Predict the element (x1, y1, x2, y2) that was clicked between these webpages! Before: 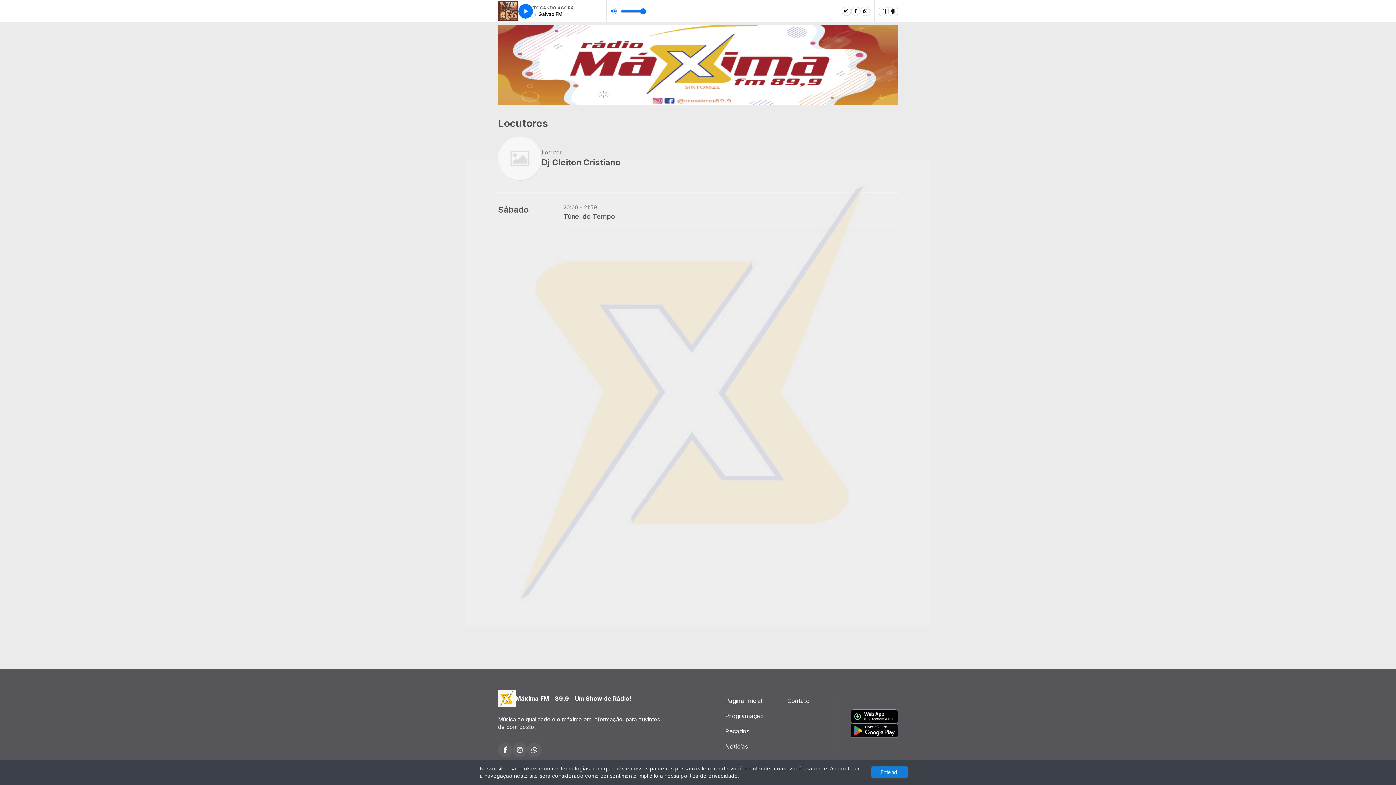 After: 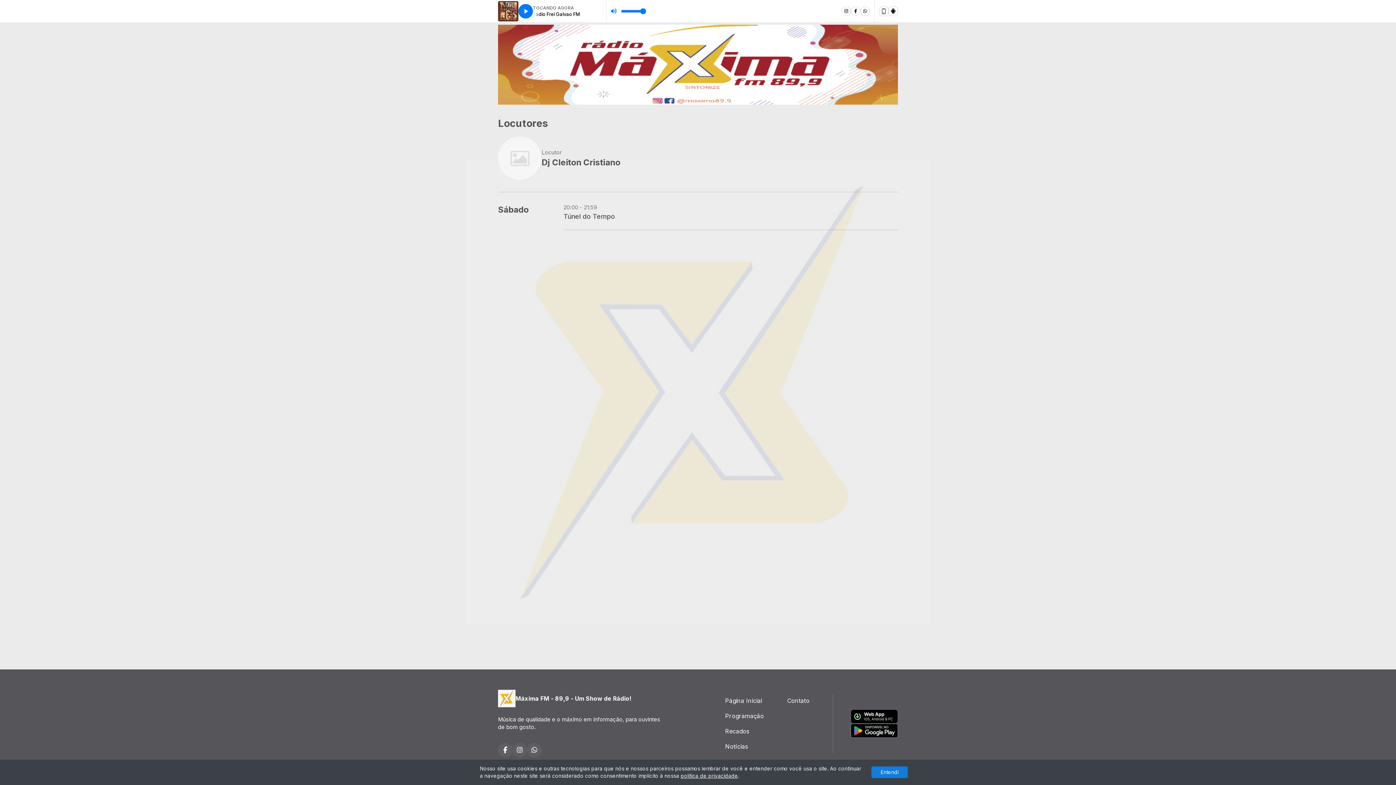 Action: bbox: (851, 6, 860, 15)